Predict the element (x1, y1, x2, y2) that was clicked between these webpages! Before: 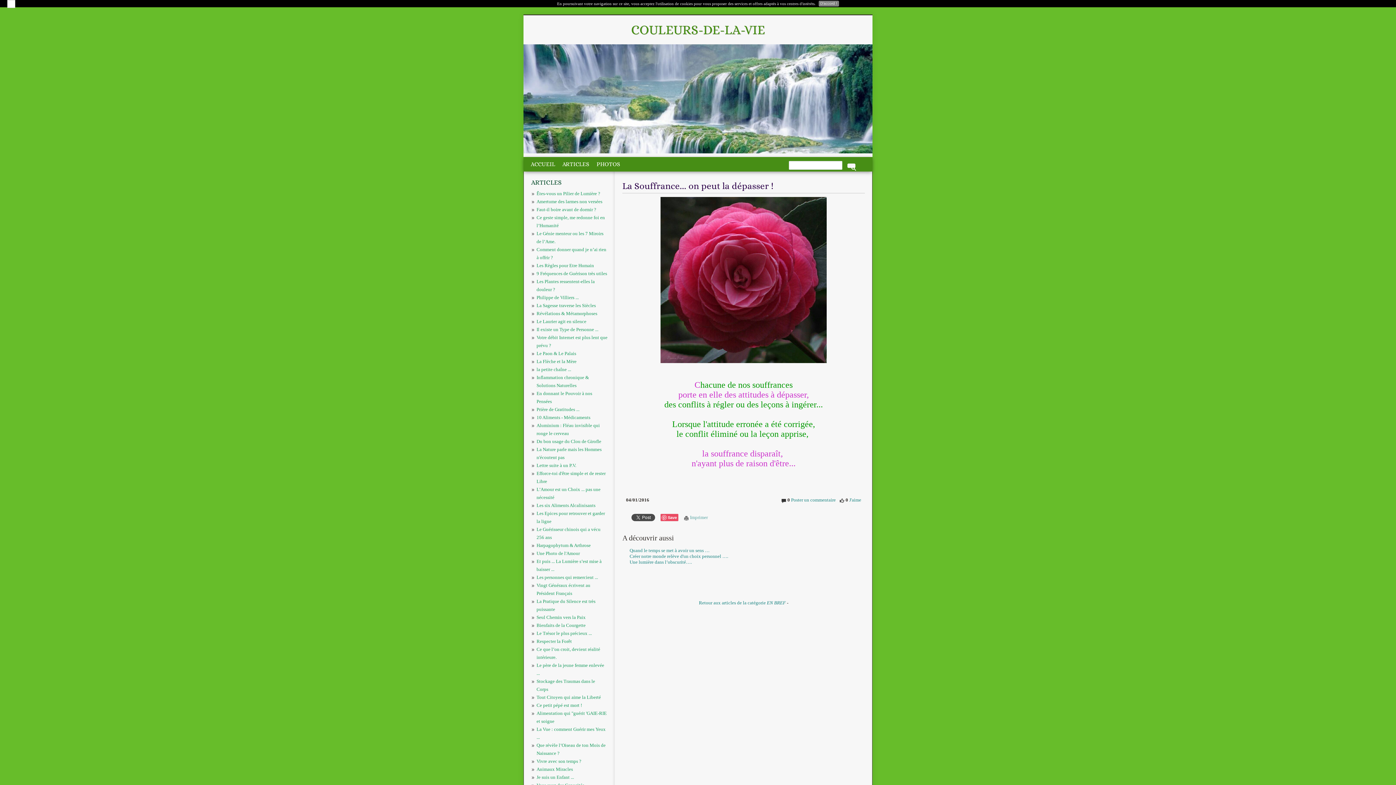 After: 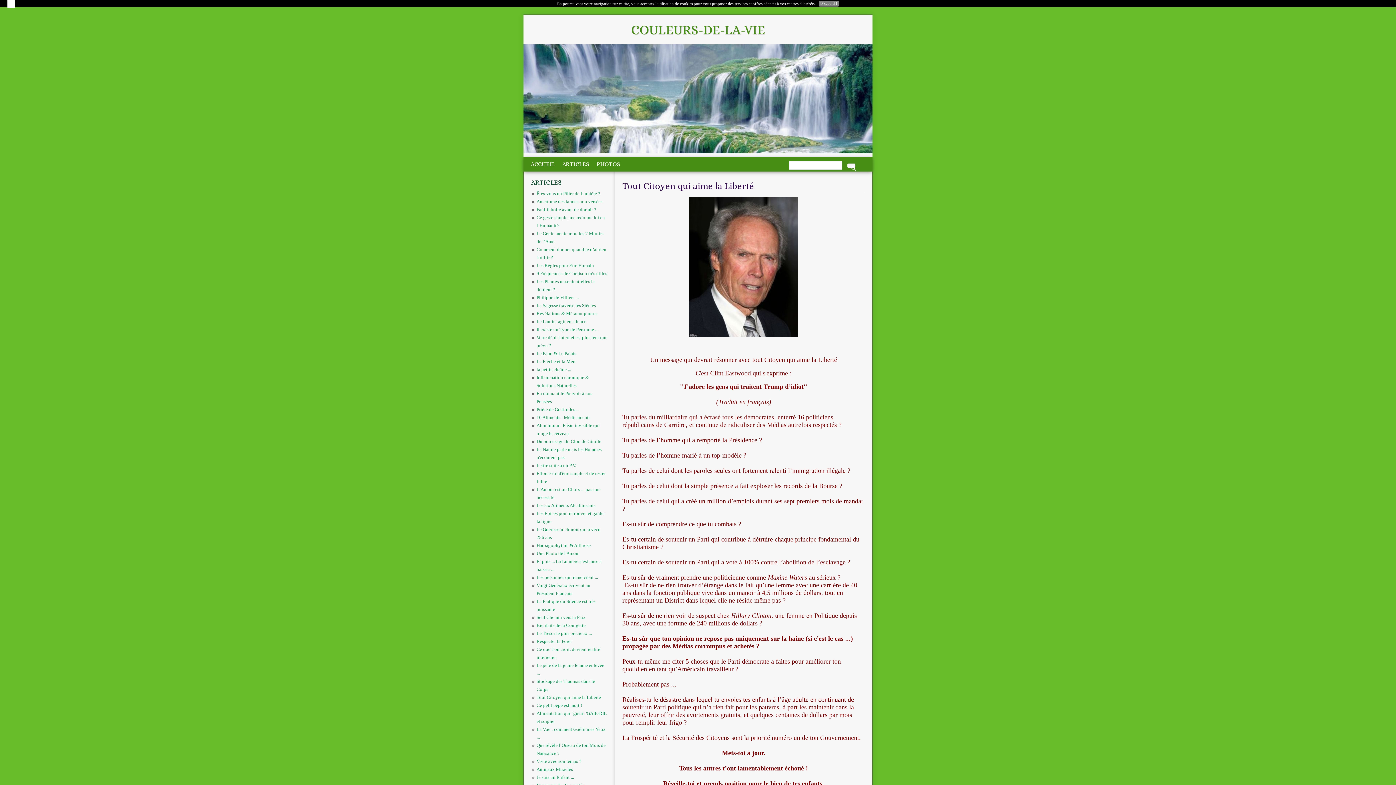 Action: bbox: (536, 694, 601, 700) label: Tout Citoyen qui aime la Liberté